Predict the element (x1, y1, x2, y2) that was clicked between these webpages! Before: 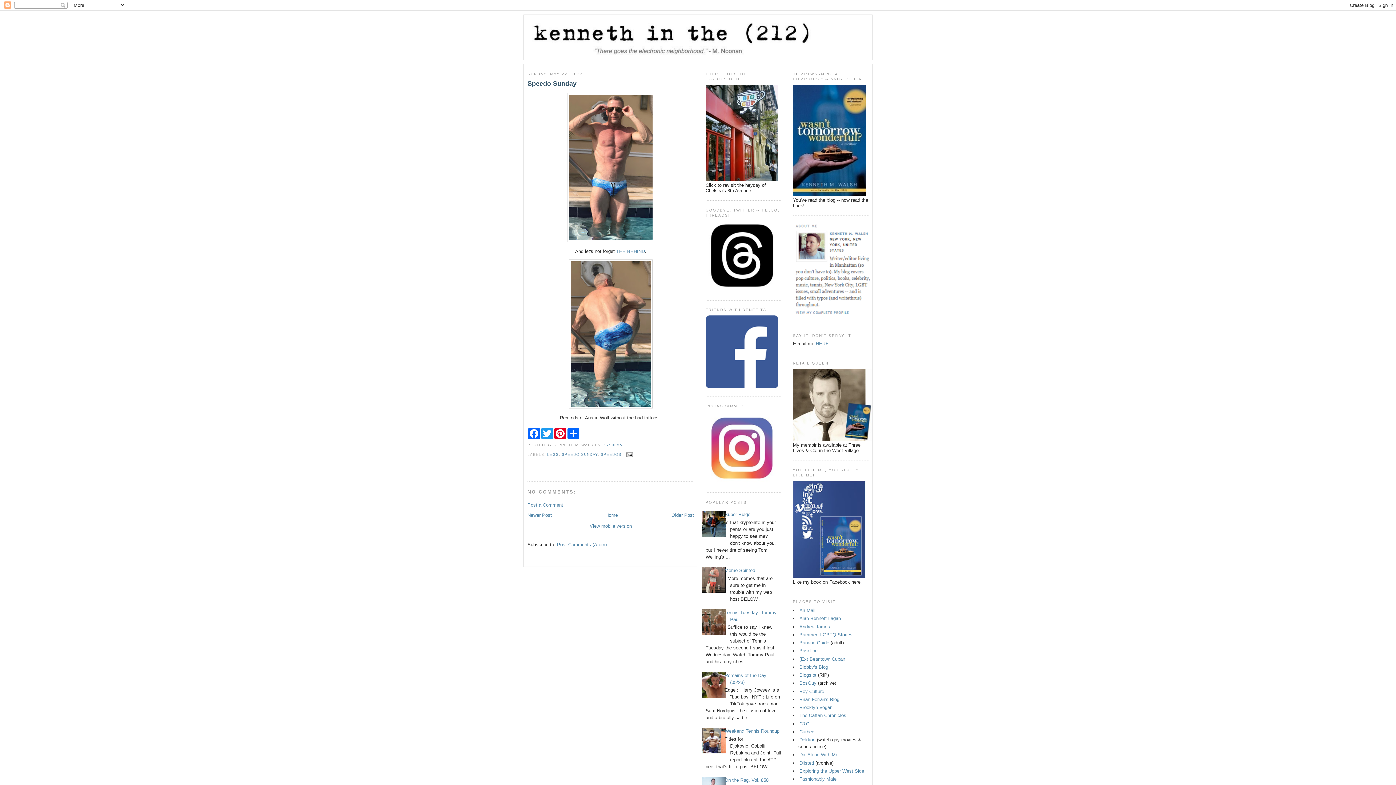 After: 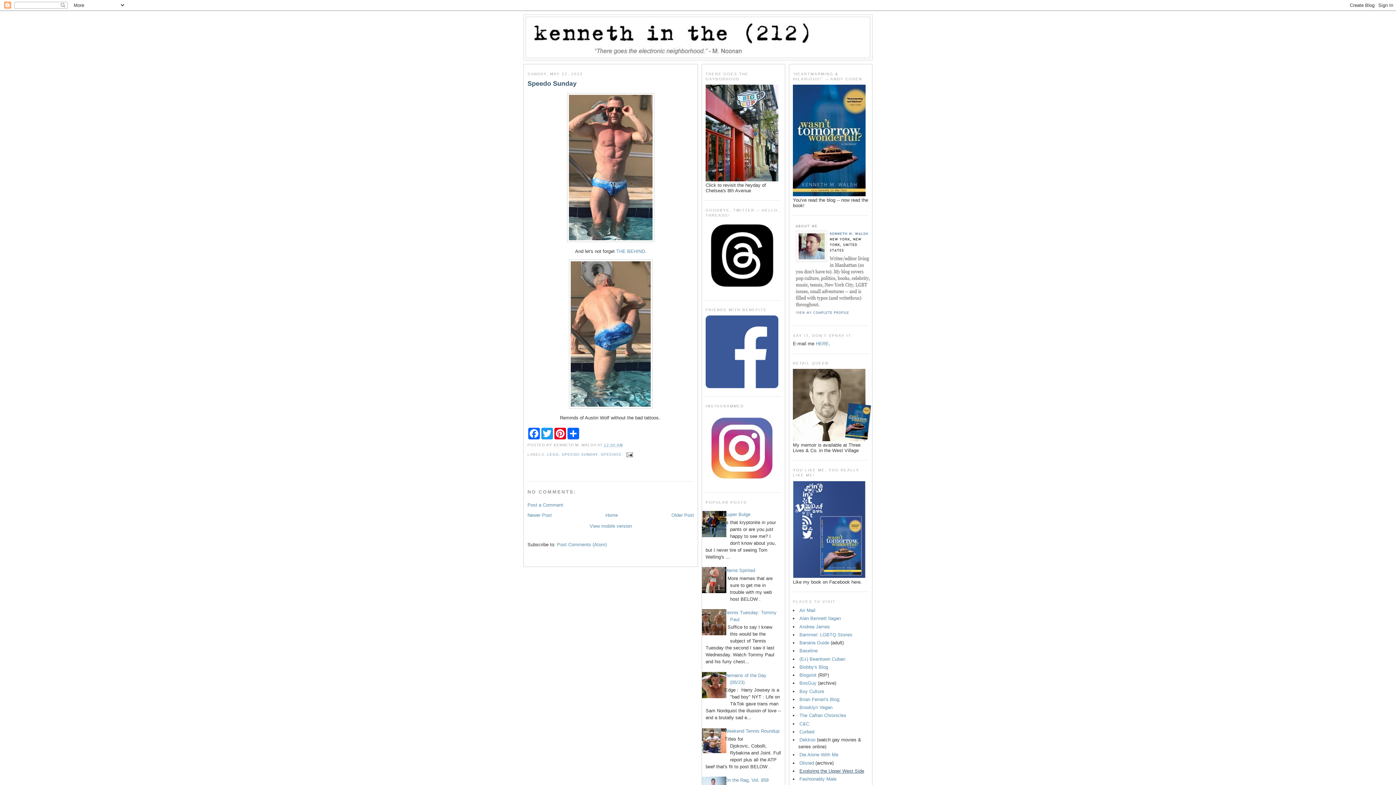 Action: label: Exploring the Upper West Side bbox: (799, 768, 864, 774)